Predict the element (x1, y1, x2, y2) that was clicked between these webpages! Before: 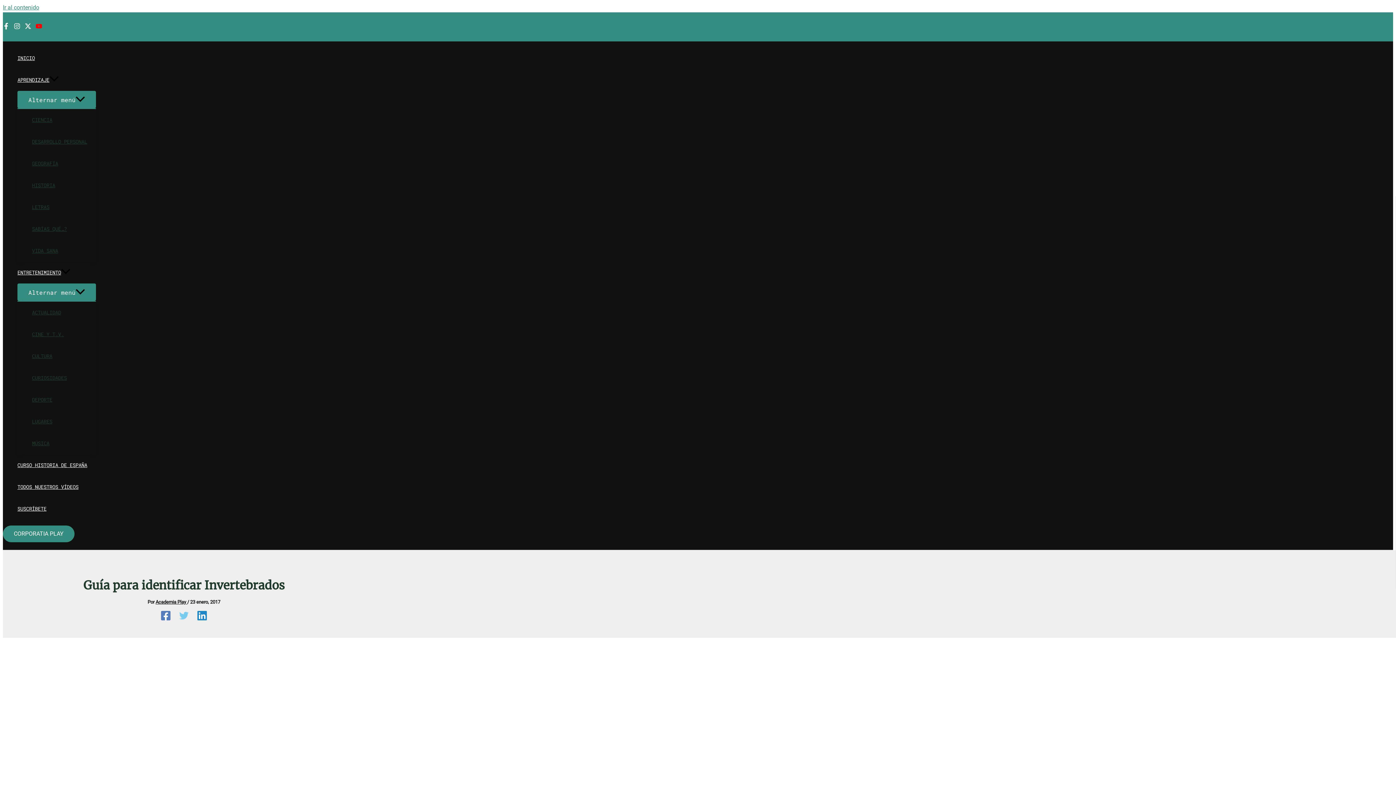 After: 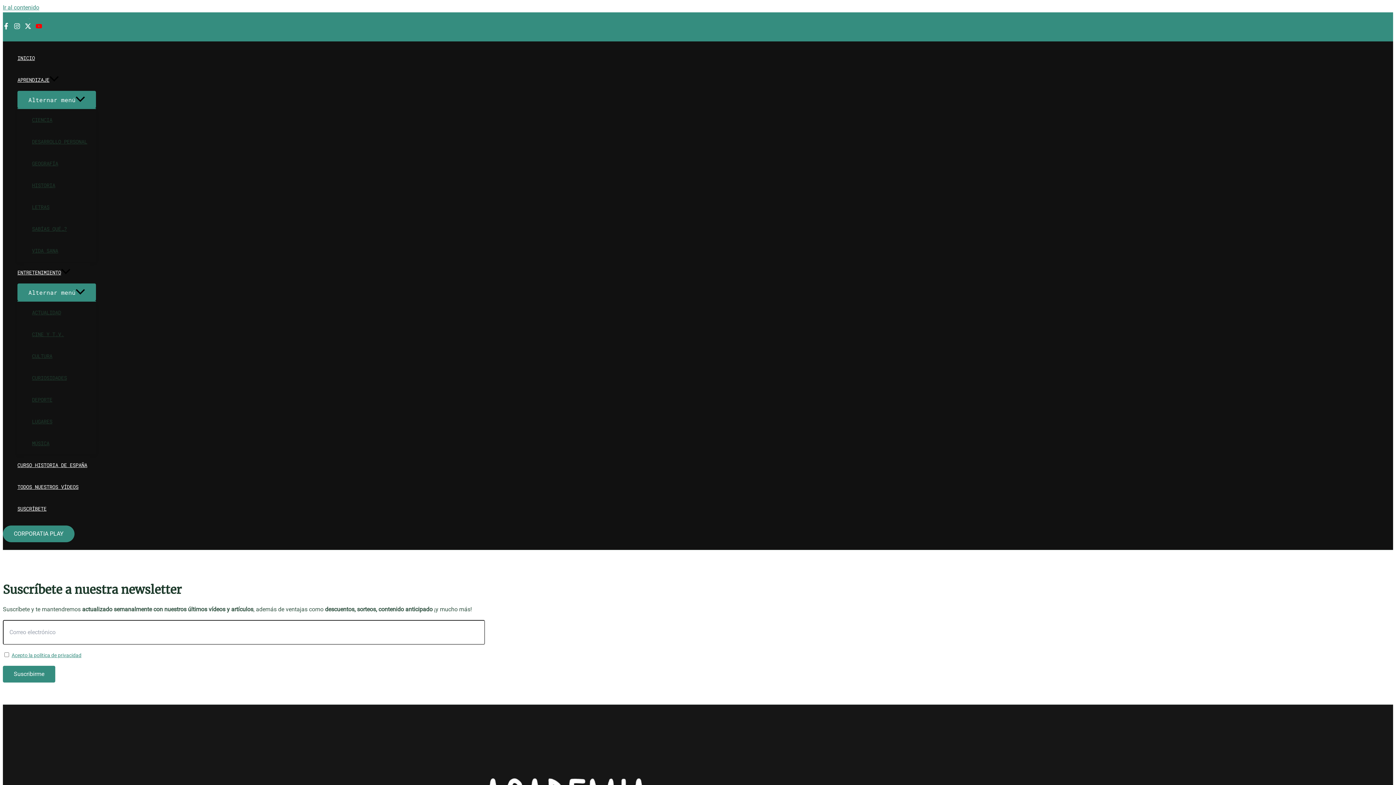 Action: label: SUSCRÍBETE bbox: (17, 498, 96, 520)